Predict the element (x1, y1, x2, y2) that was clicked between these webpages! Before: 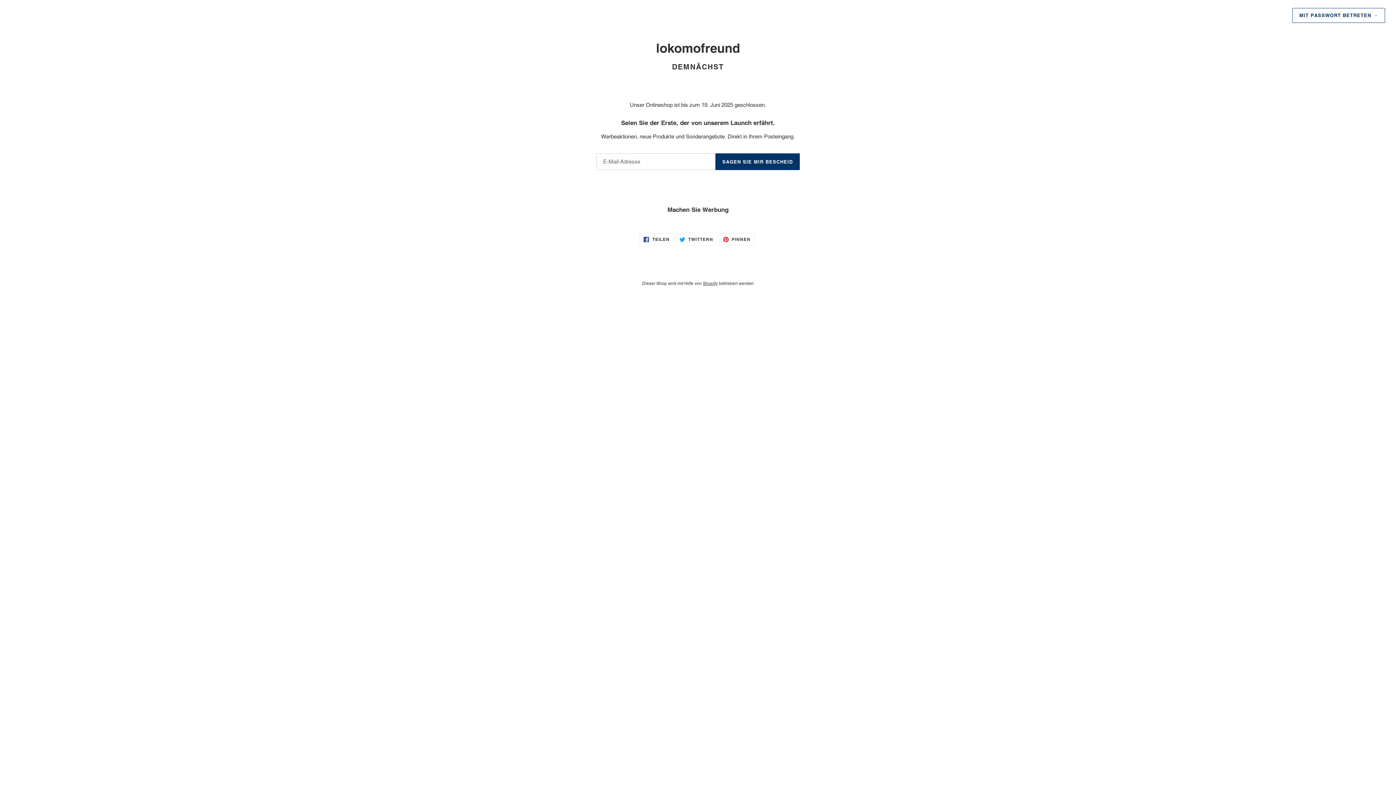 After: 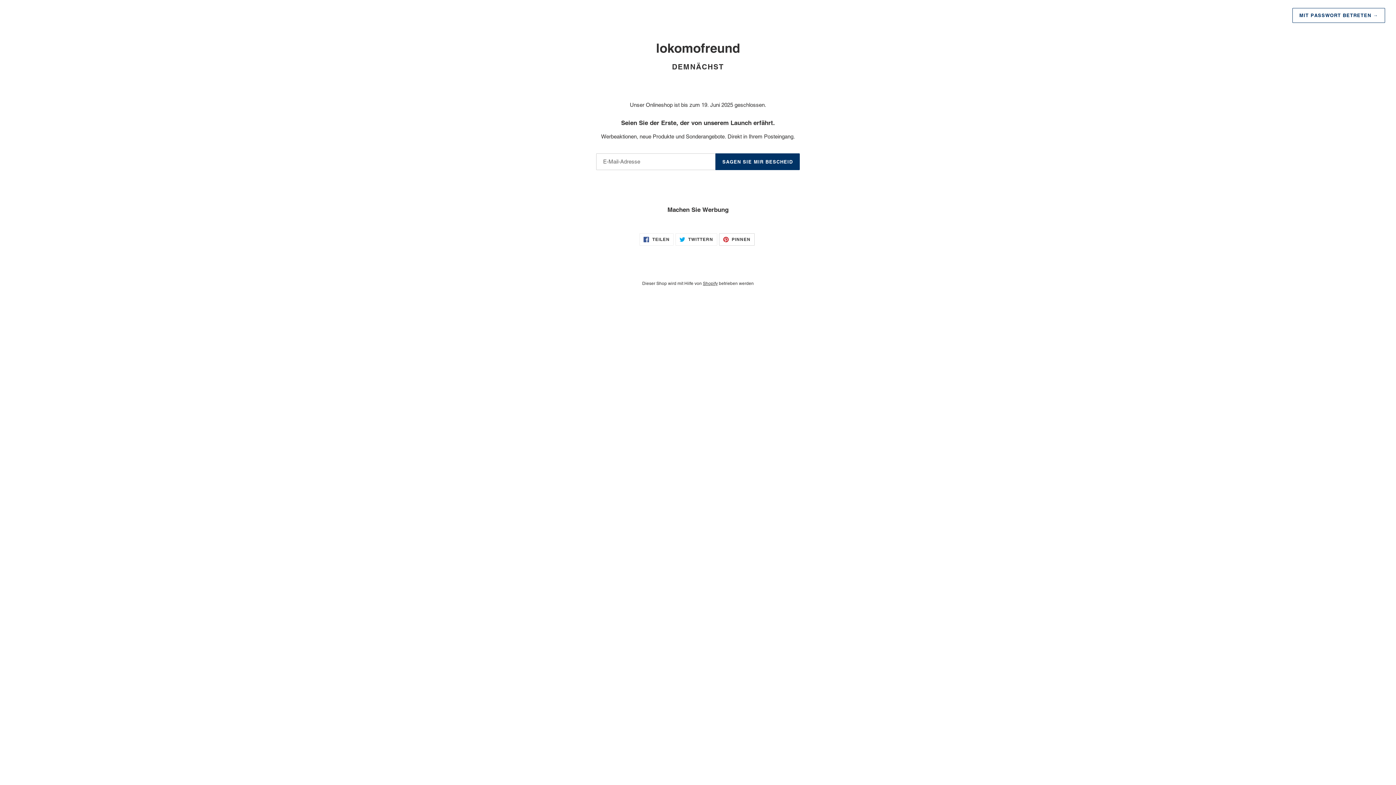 Action: bbox: (719, 233, 754, 245) label:  PINNEN
AUF PINTEREST PINNEN